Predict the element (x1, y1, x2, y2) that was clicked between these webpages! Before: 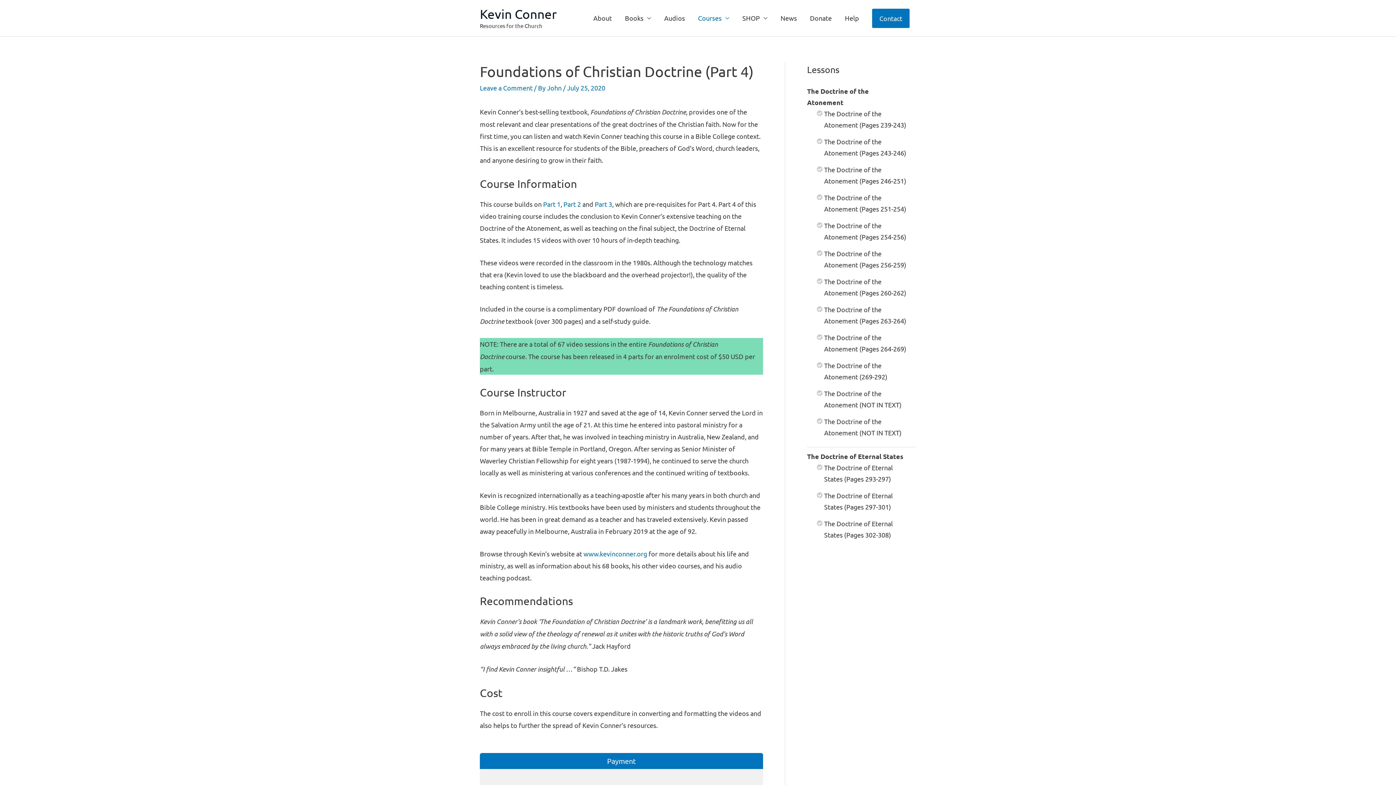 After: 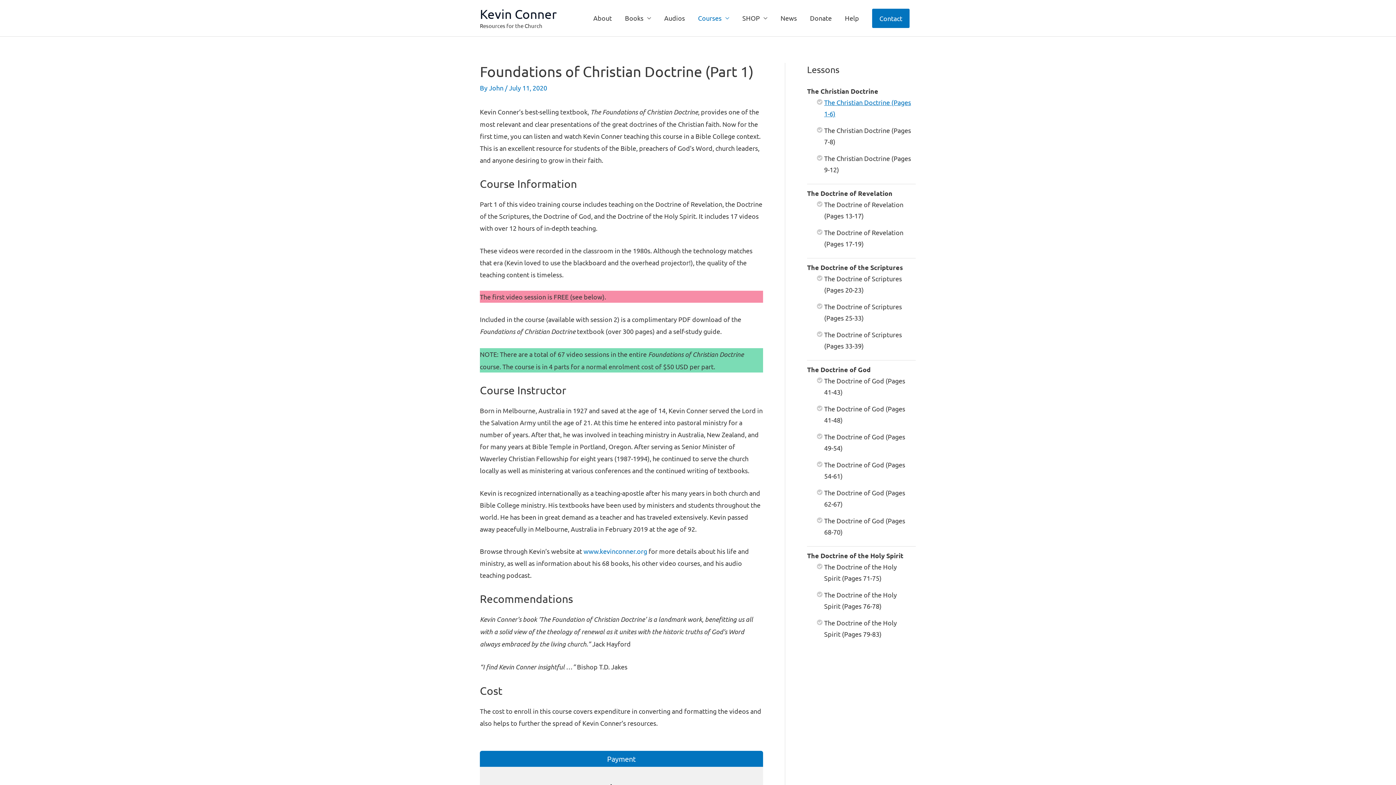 Action: label: Part 1 bbox: (543, 200, 560, 207)